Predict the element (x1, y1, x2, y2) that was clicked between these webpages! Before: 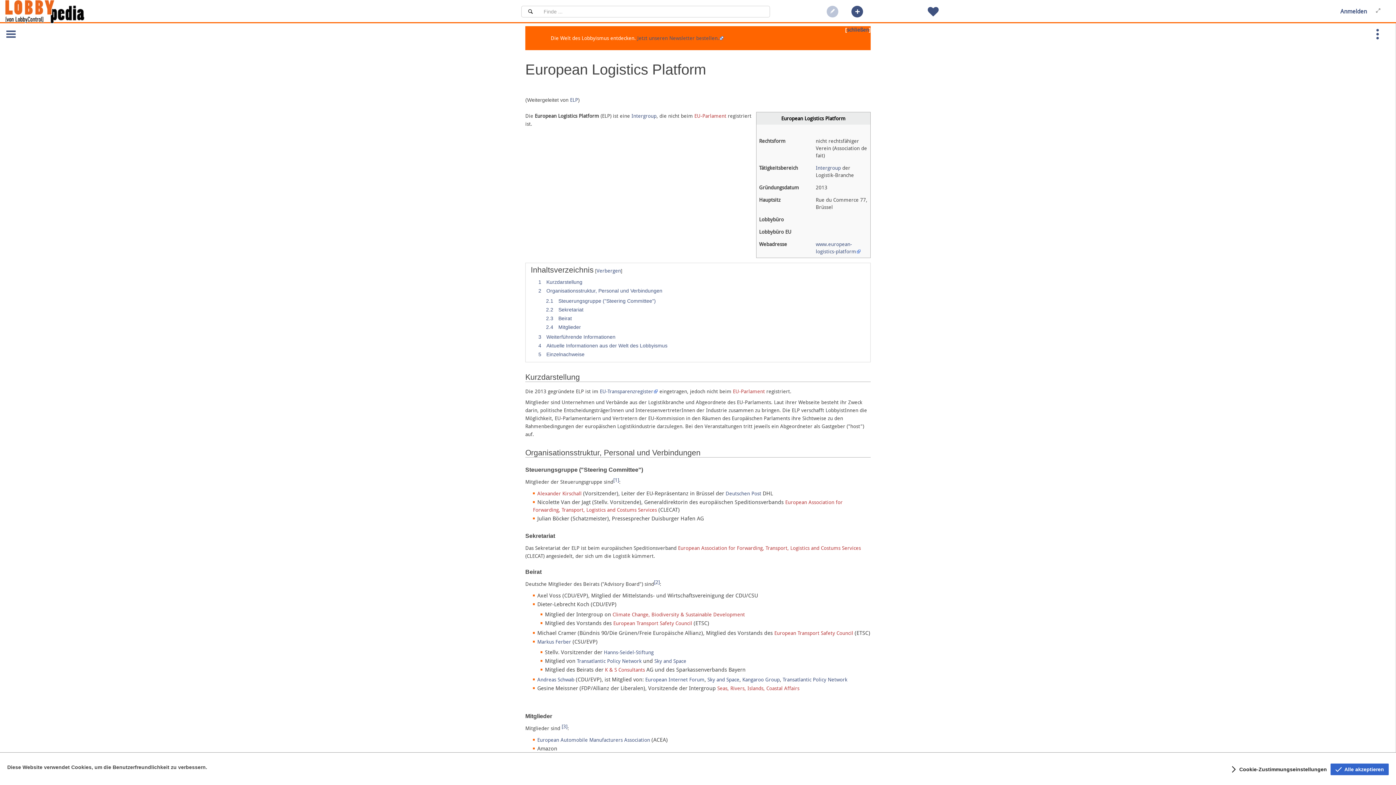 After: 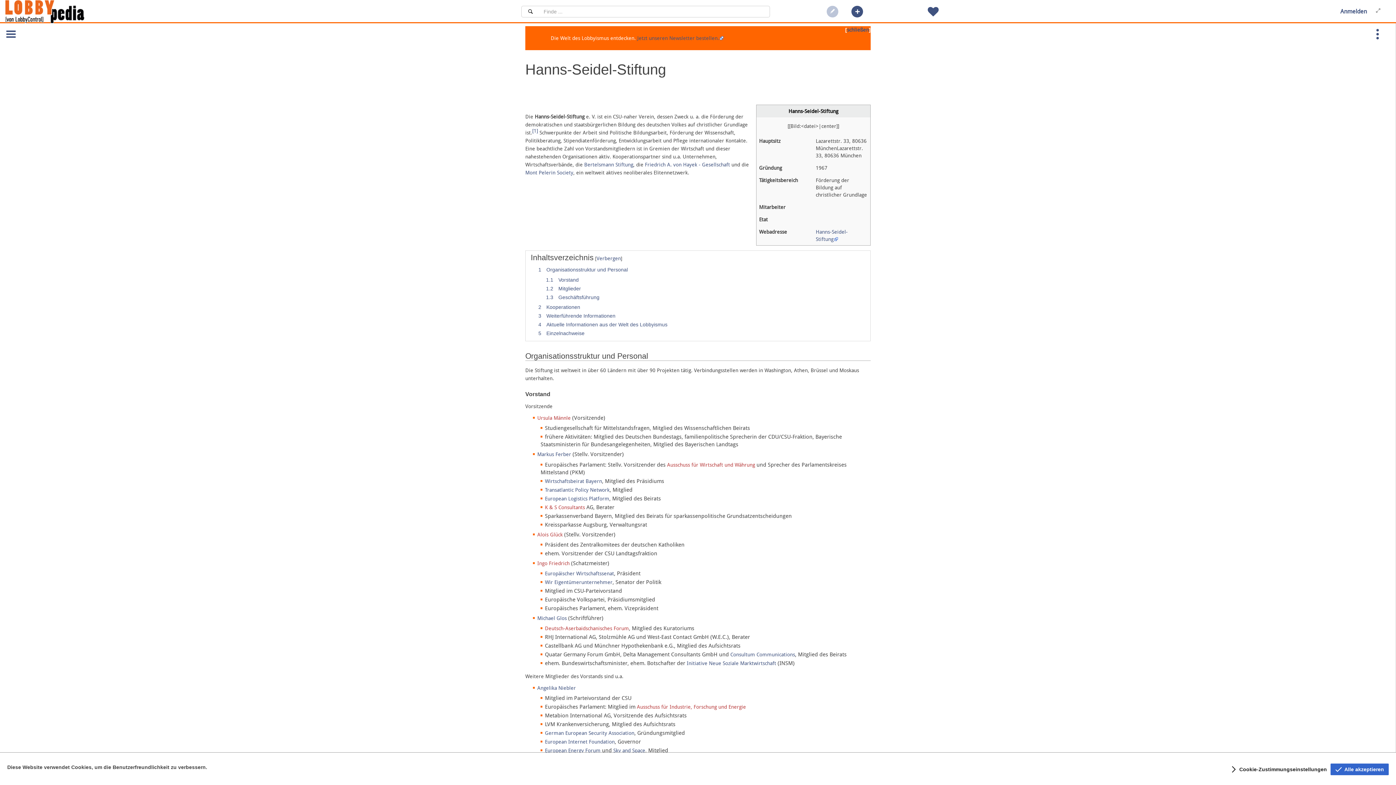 Action: label: Hanns-Seidel-Stiftung bbox: (604, 649, 653, 655)